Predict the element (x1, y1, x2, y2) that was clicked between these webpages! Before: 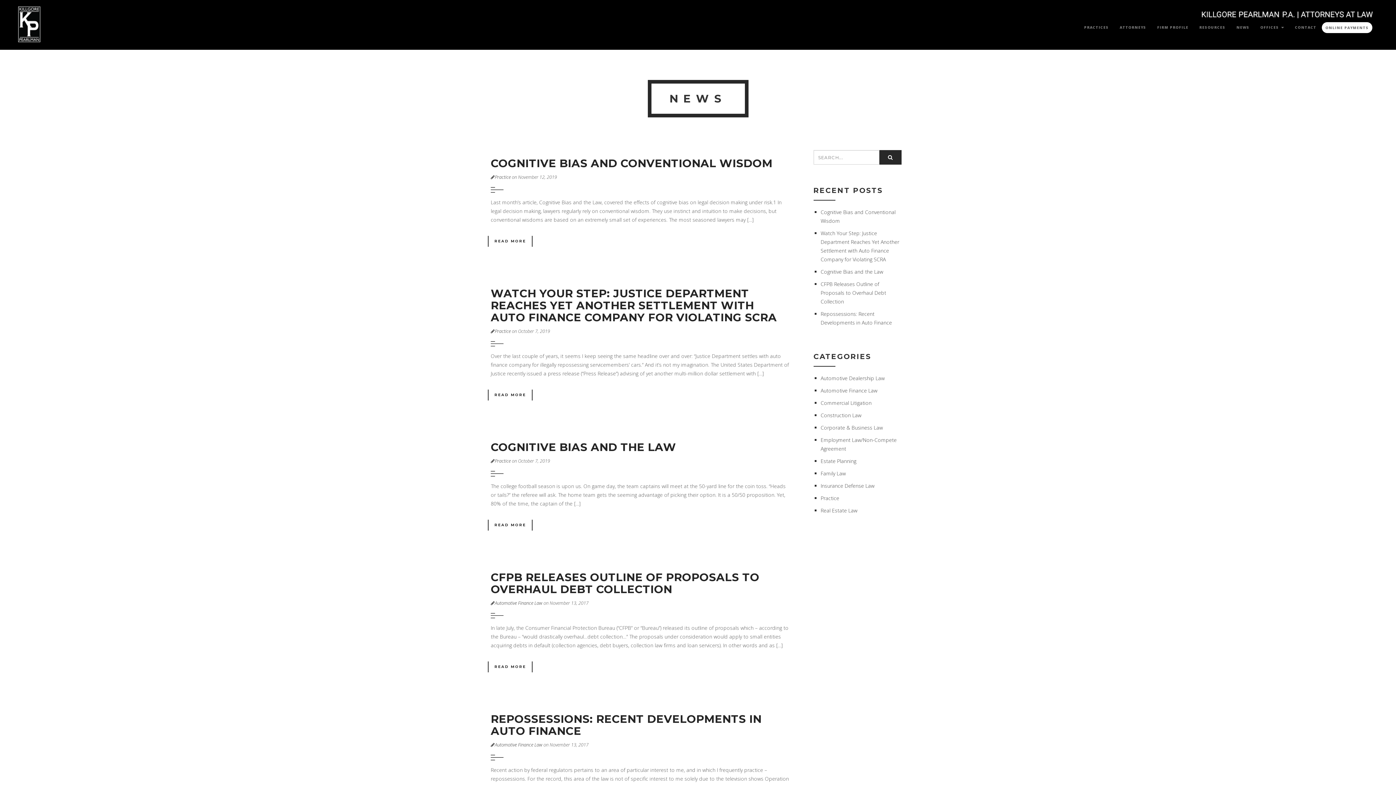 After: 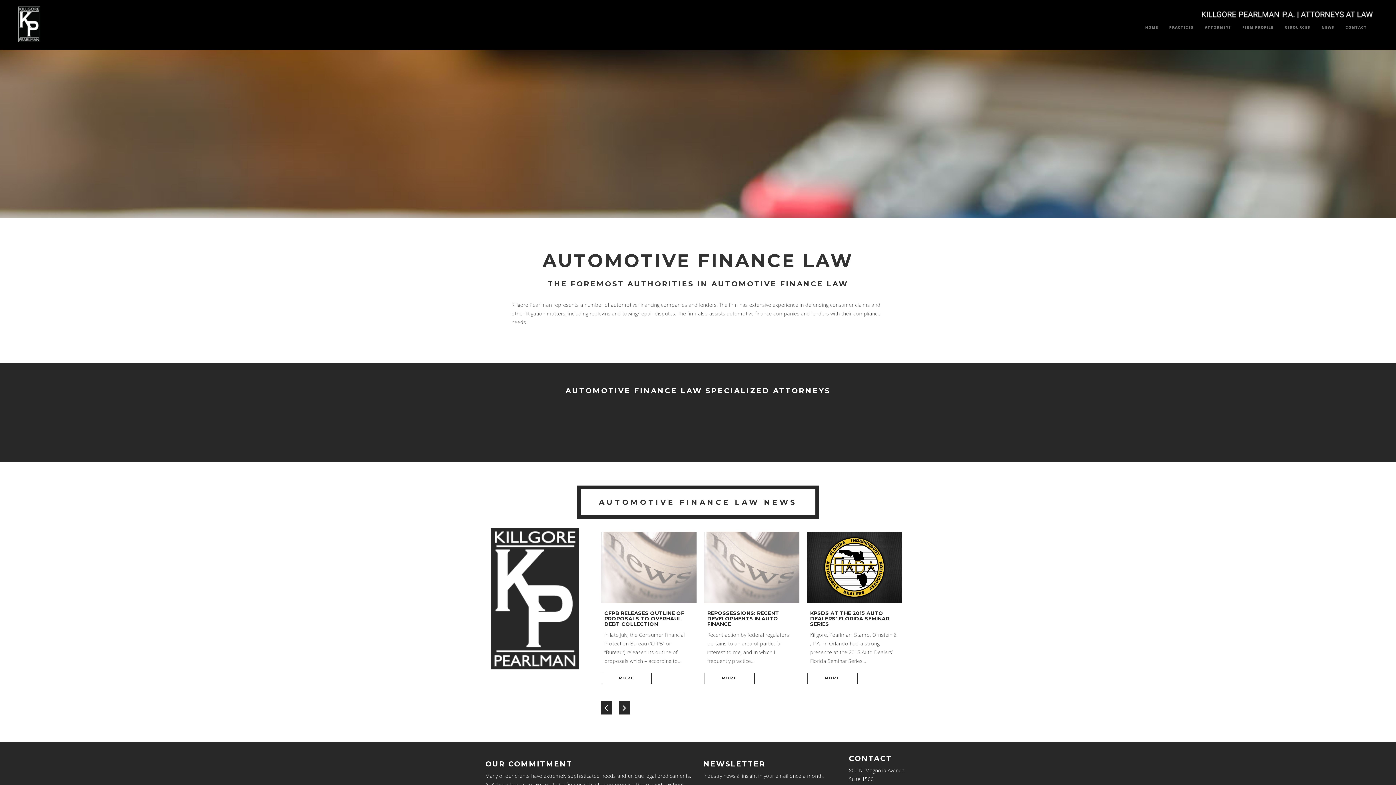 Action: label: Automotive Finance Law bbox: (494, 742, 542, 748)